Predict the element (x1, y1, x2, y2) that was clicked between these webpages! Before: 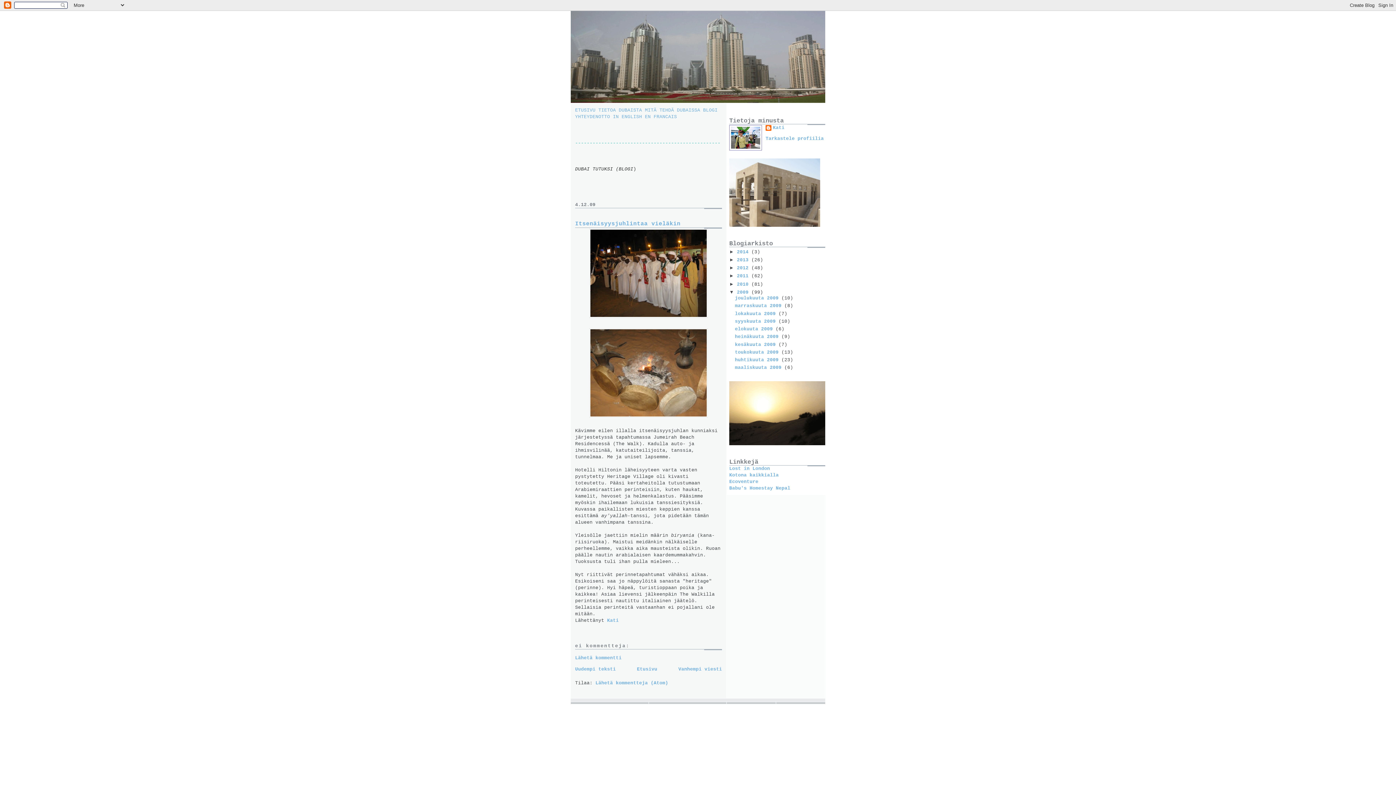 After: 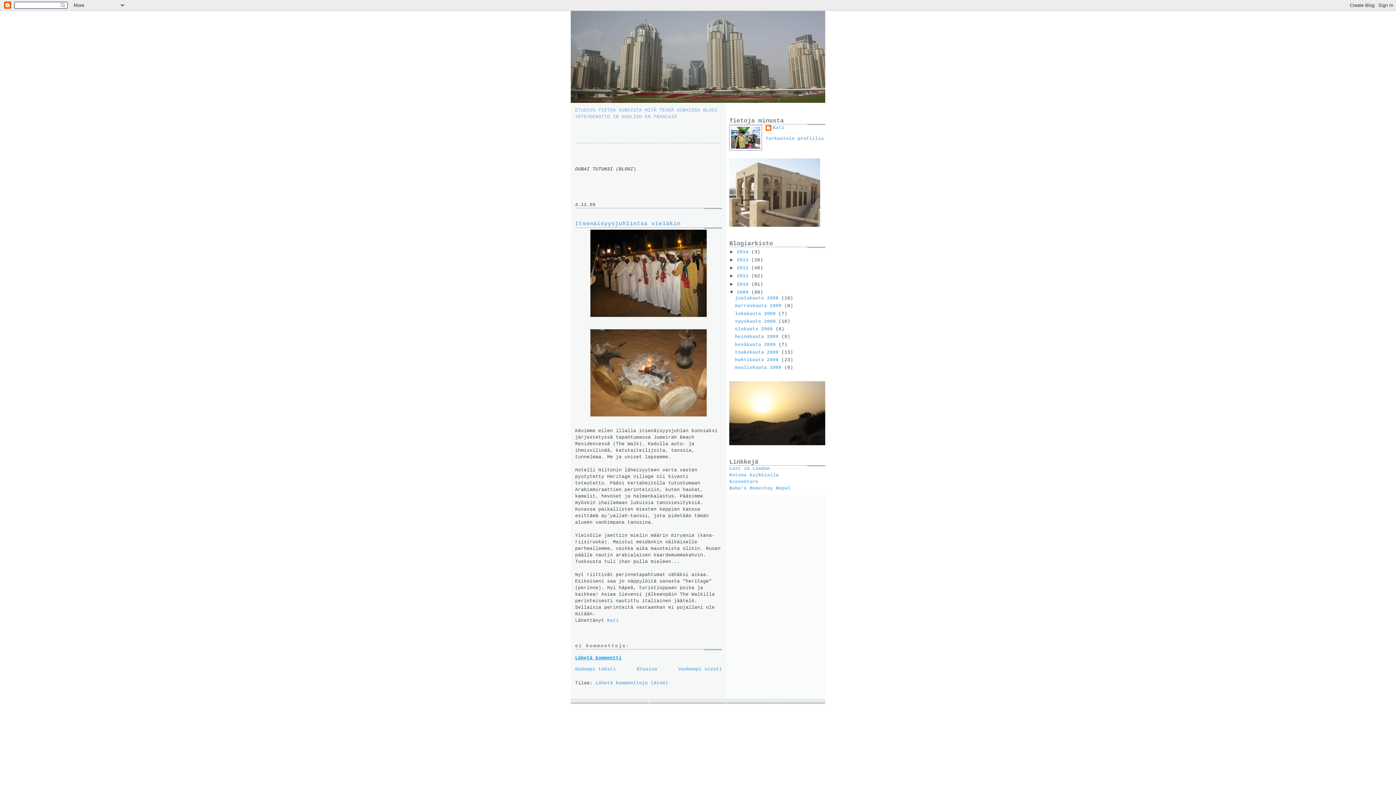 Action: label: Lähetä kommentti bbox: (575, 655, 621, 661)